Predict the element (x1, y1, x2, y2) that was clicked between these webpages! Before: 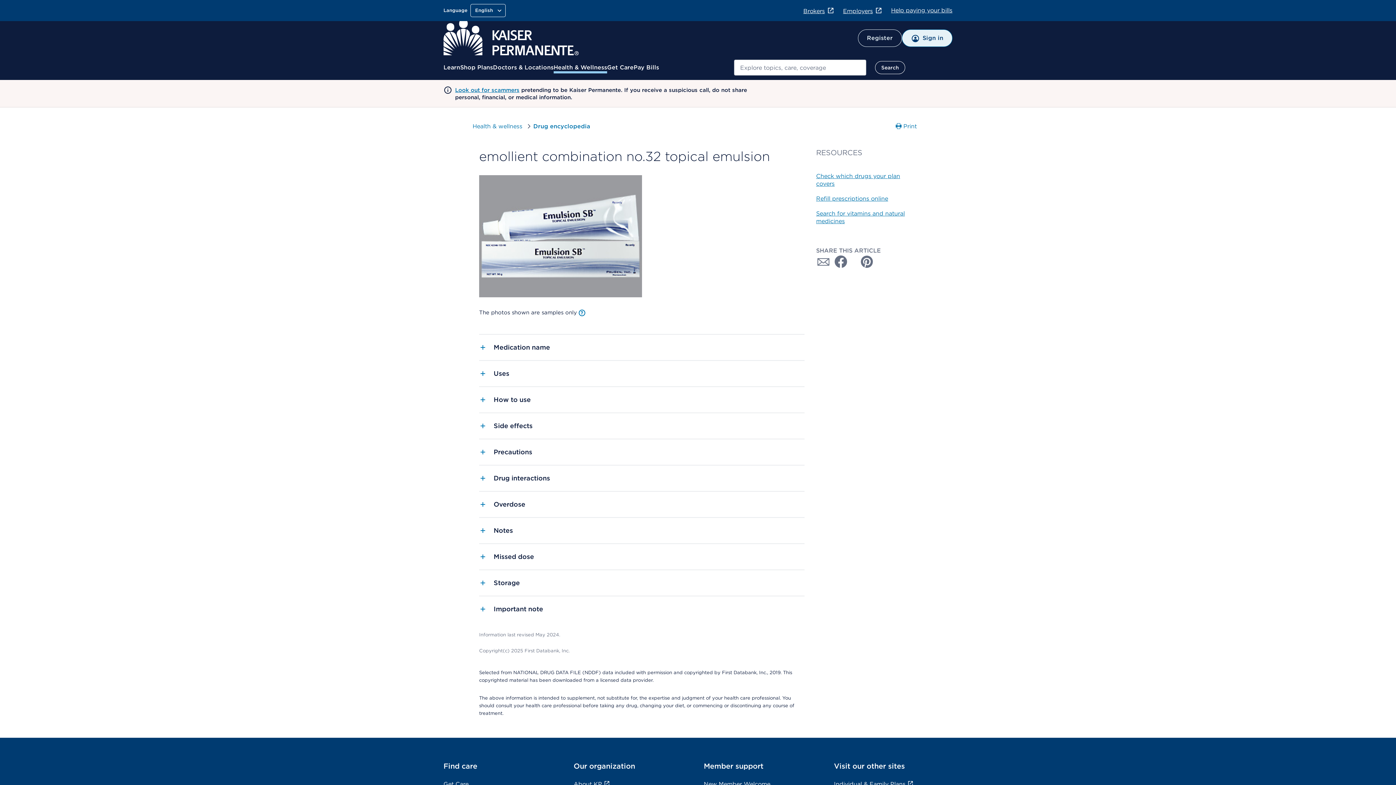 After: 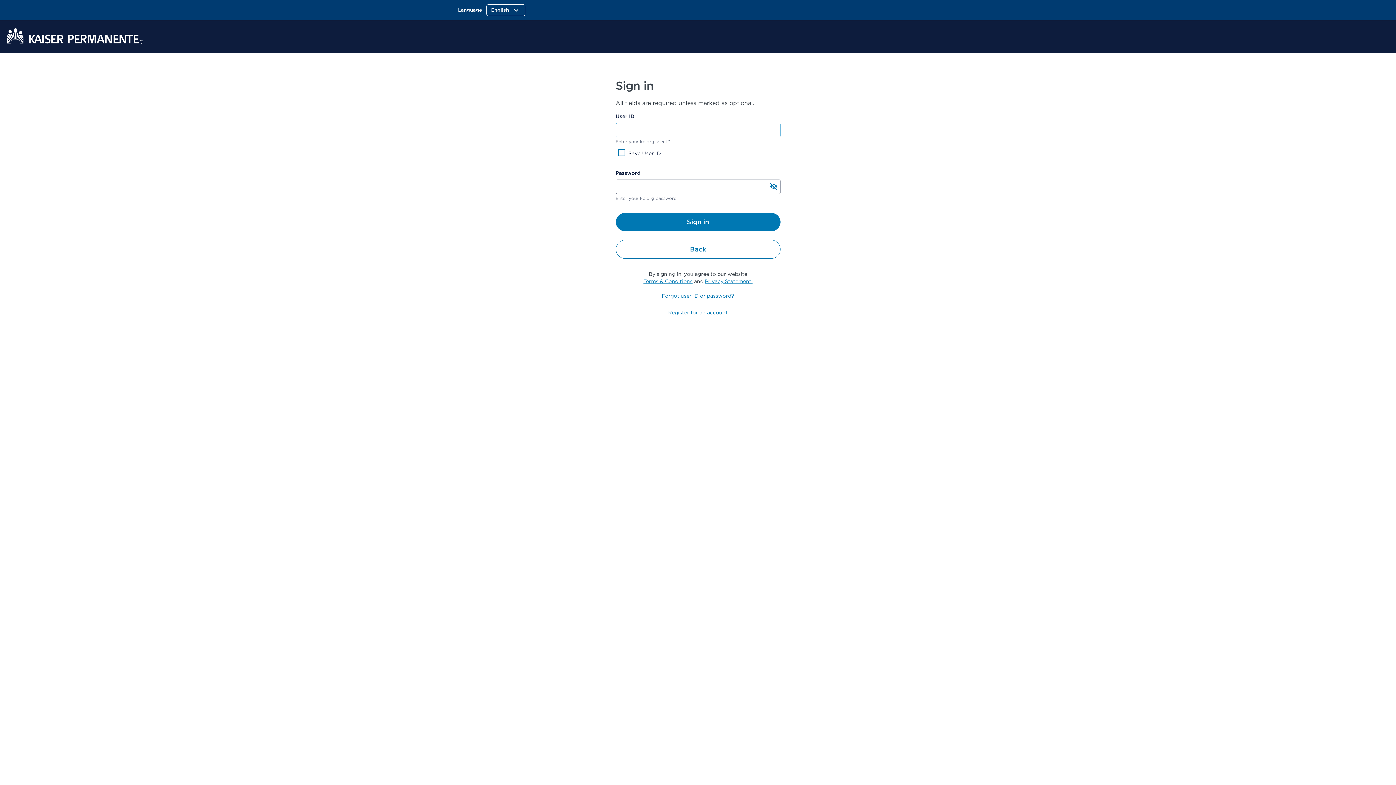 Action: label: Refill prescriptions online bbox: (816, 195, 888, 202)